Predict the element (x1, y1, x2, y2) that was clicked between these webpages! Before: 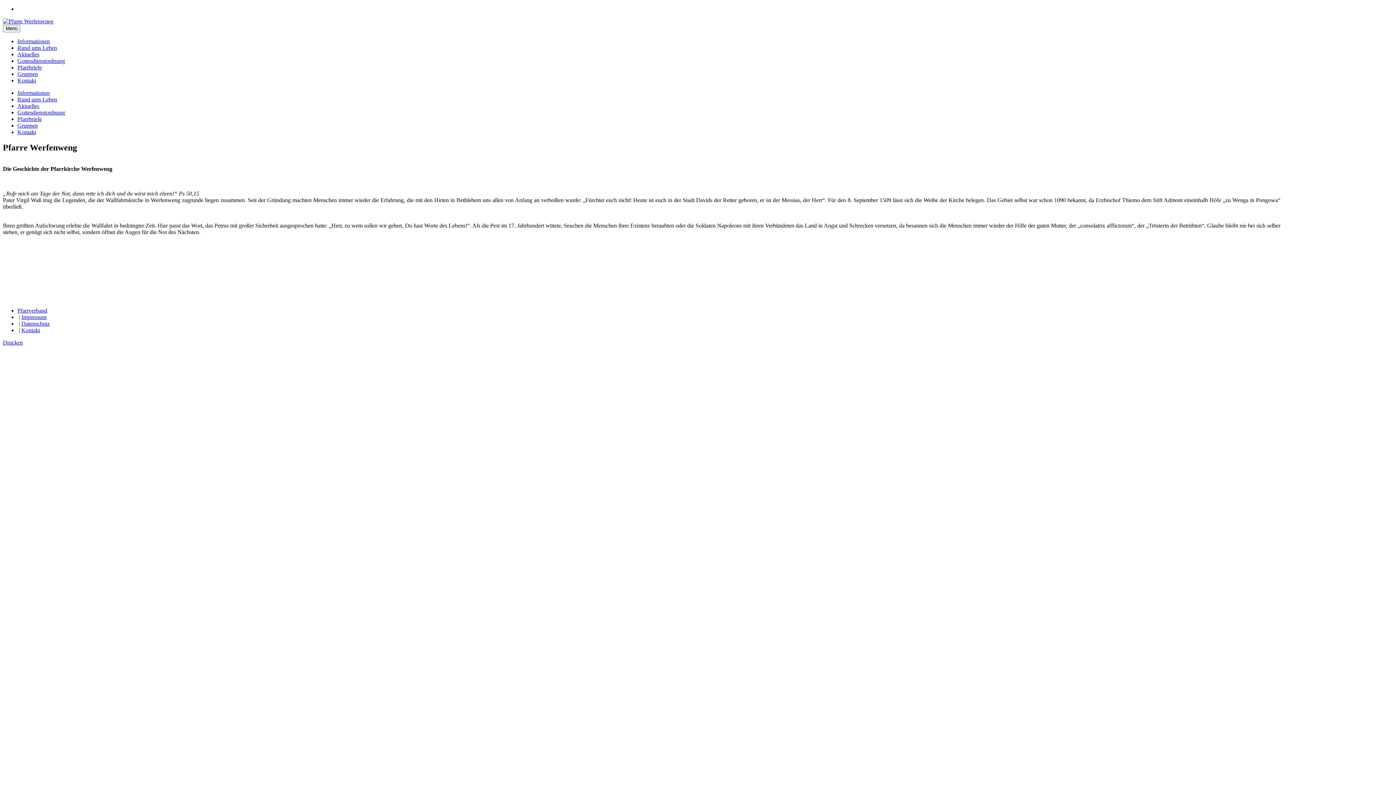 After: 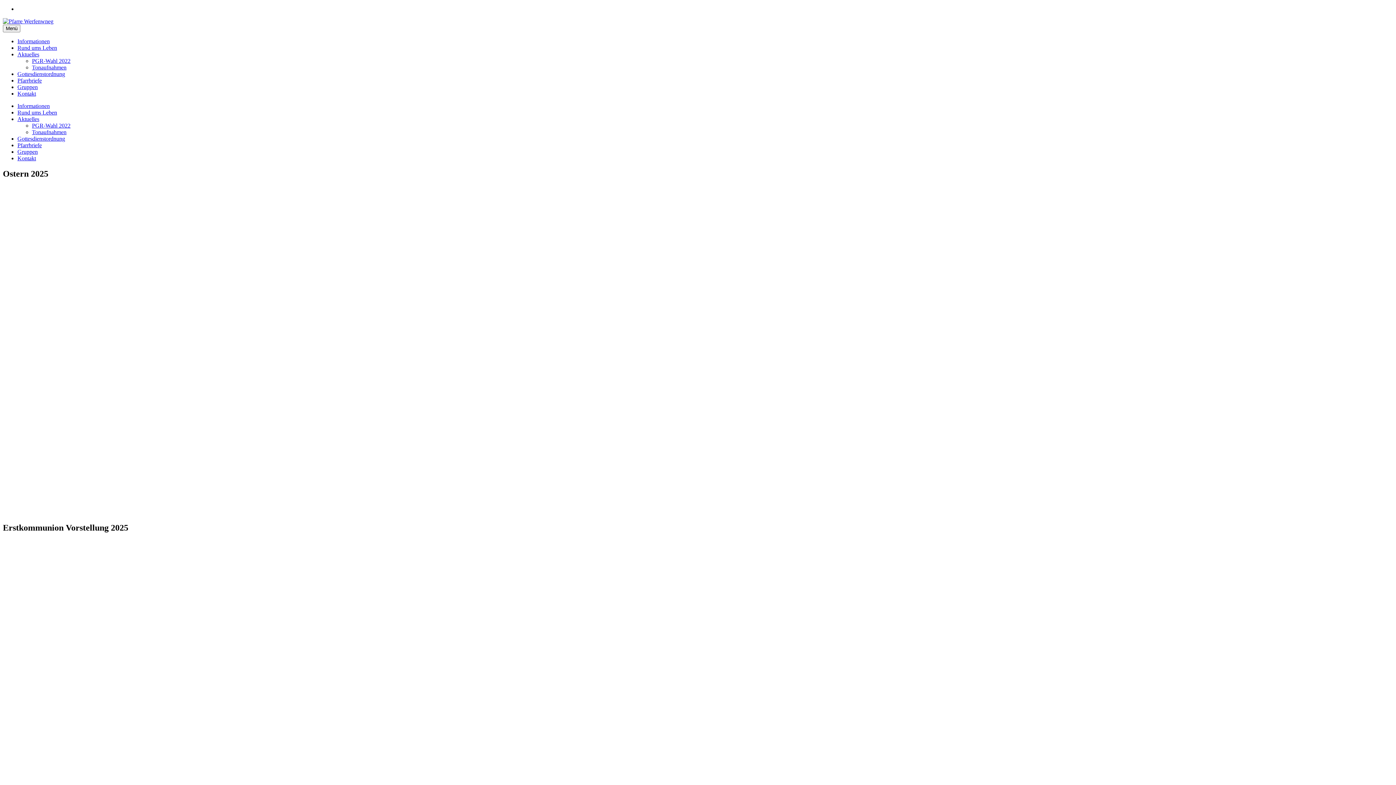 Action: label: Aktuelles bbox: (17, 102, 39, 109)